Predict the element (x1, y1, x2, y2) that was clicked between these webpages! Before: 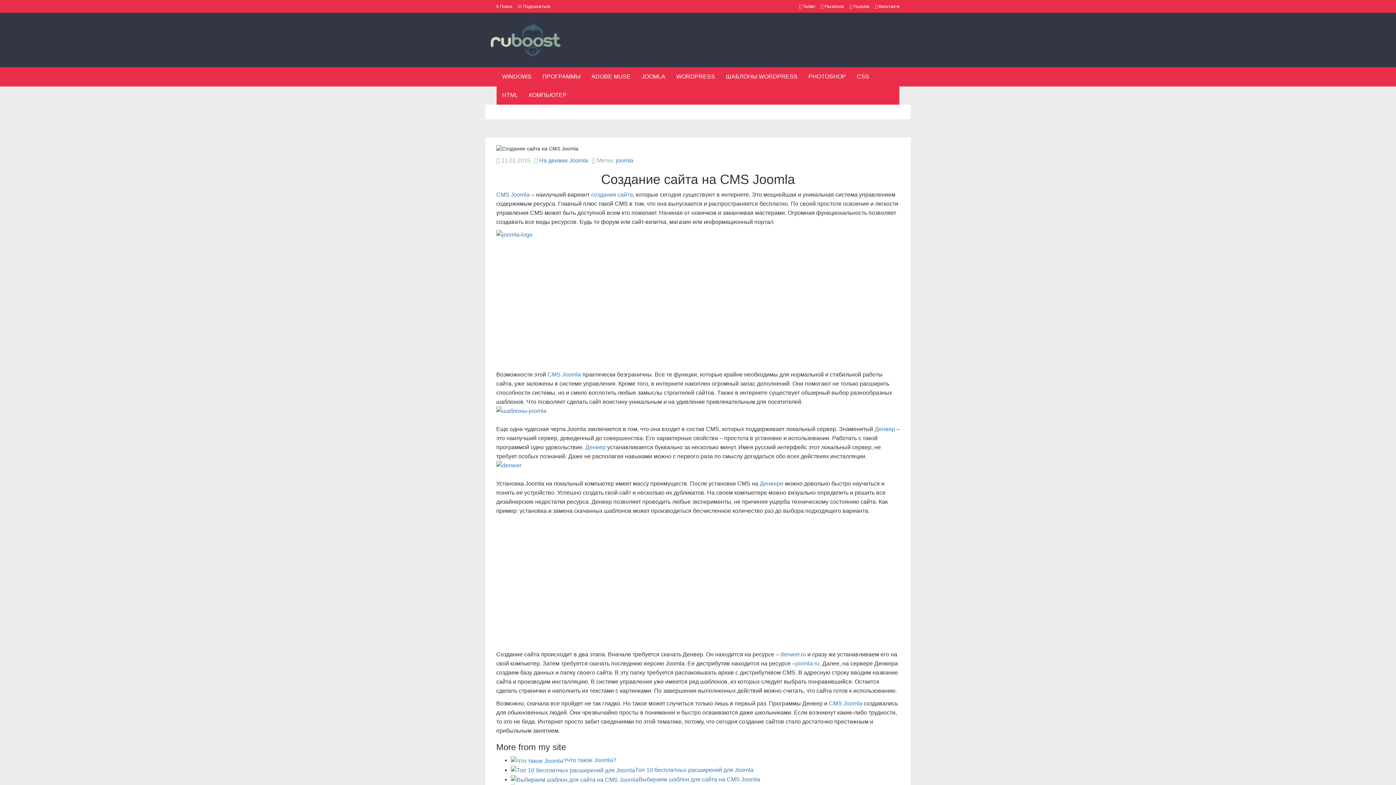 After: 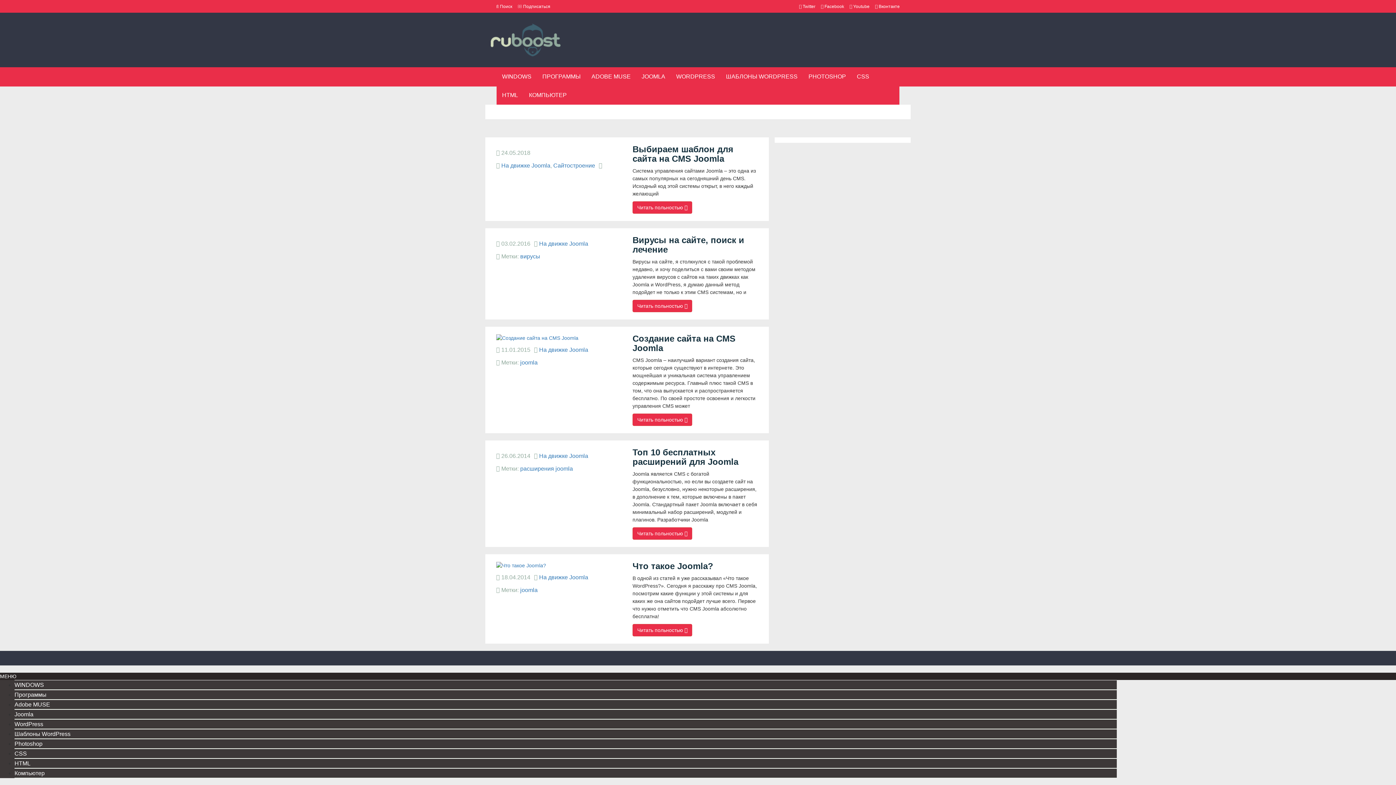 Action: bbox: (547, 371, 581, 377) label: CMS Joomla